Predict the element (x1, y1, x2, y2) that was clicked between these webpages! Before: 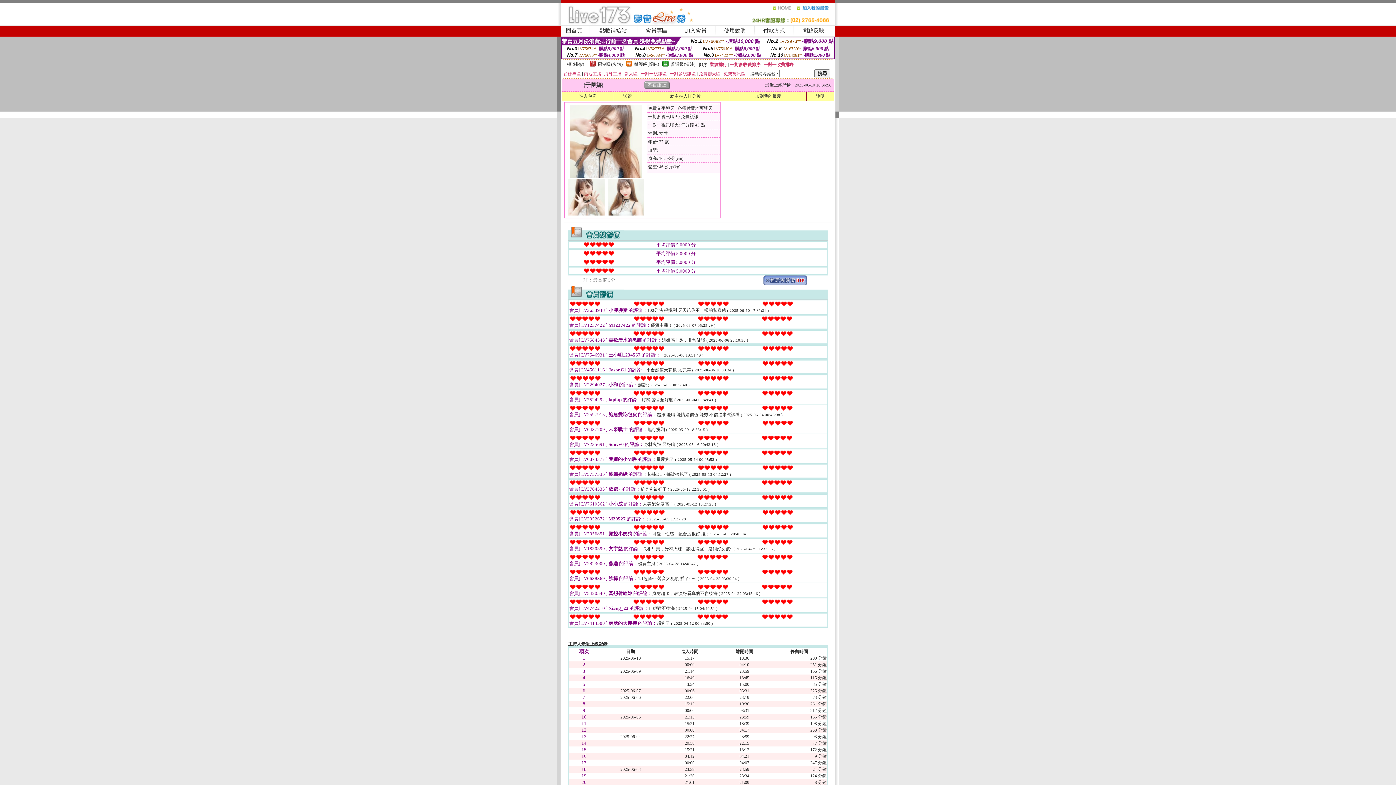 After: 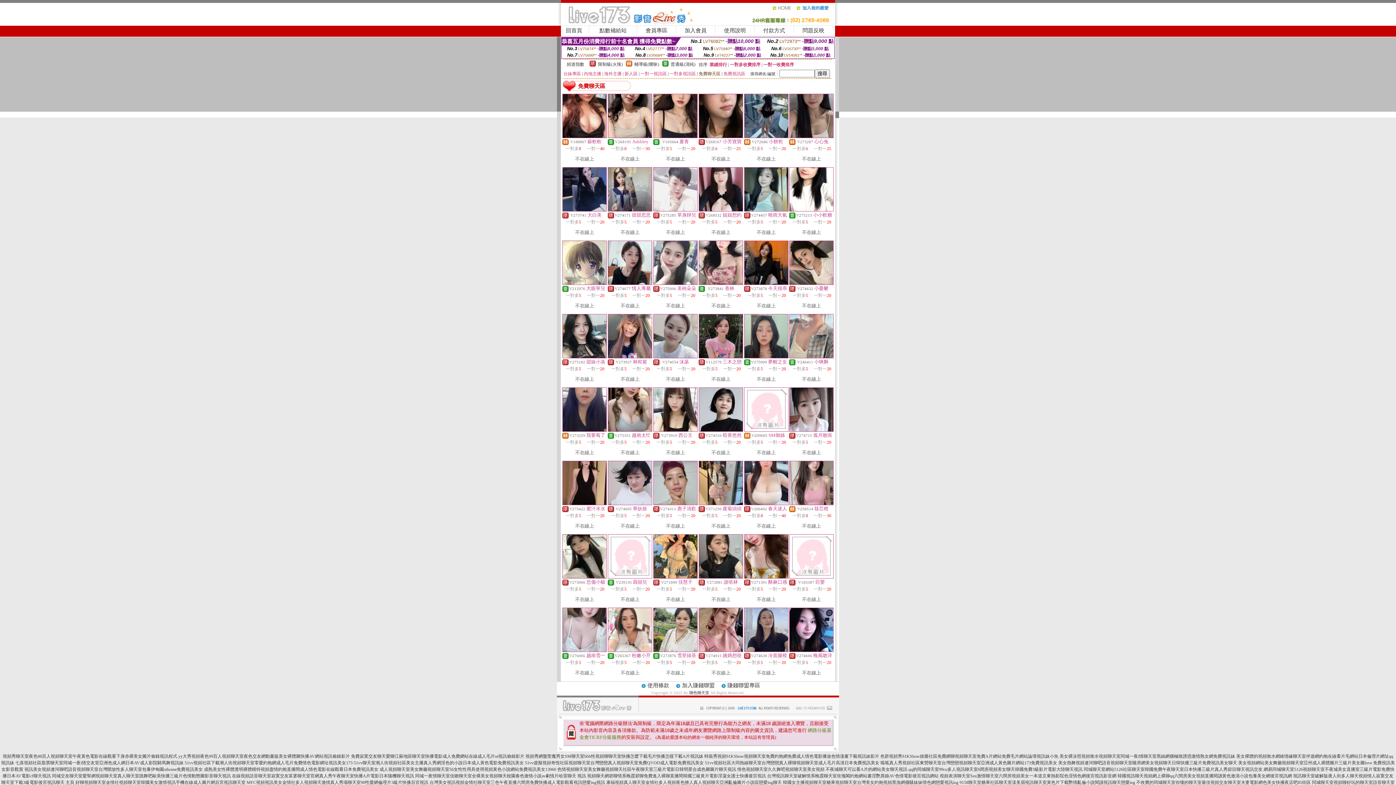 Action: label: 免費聊天區 bbox: (698, 71, 720, 76)